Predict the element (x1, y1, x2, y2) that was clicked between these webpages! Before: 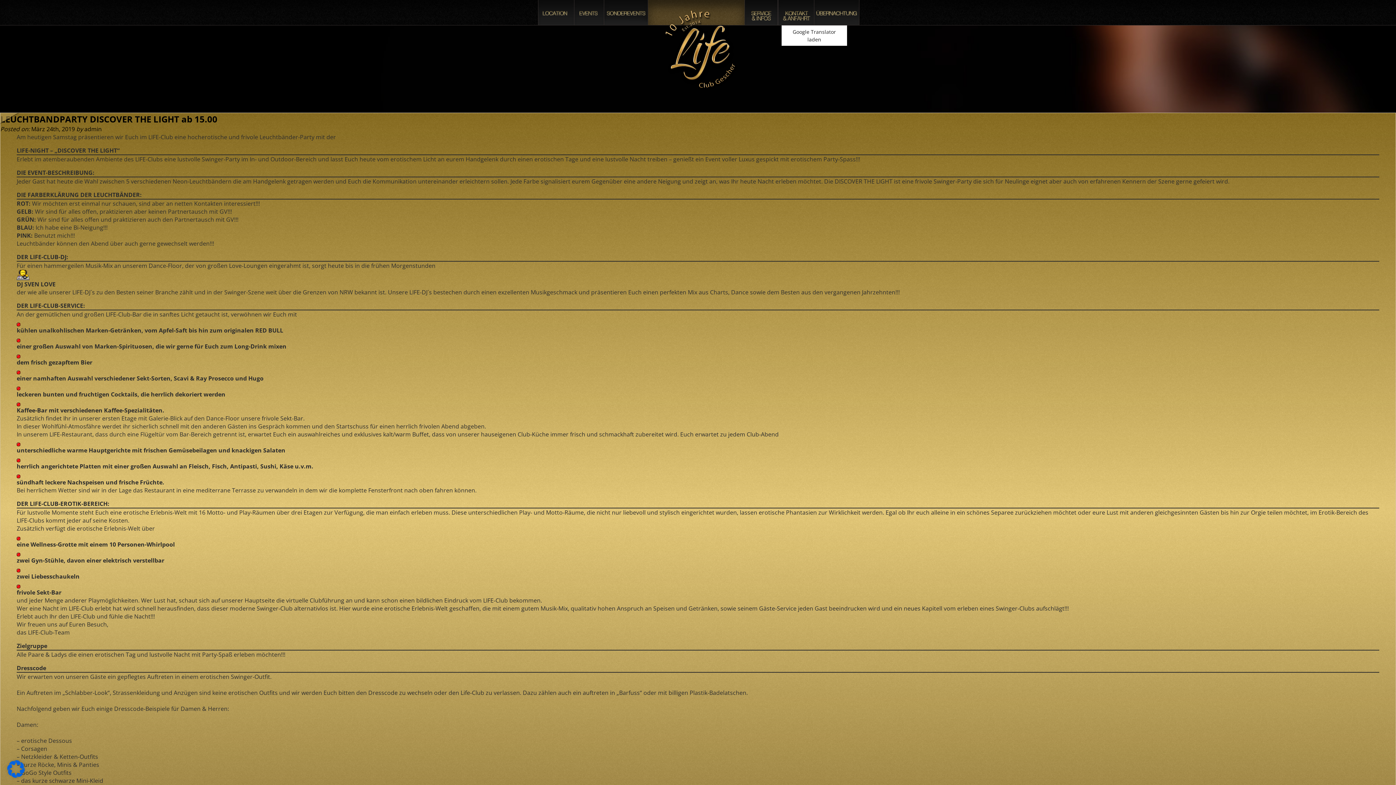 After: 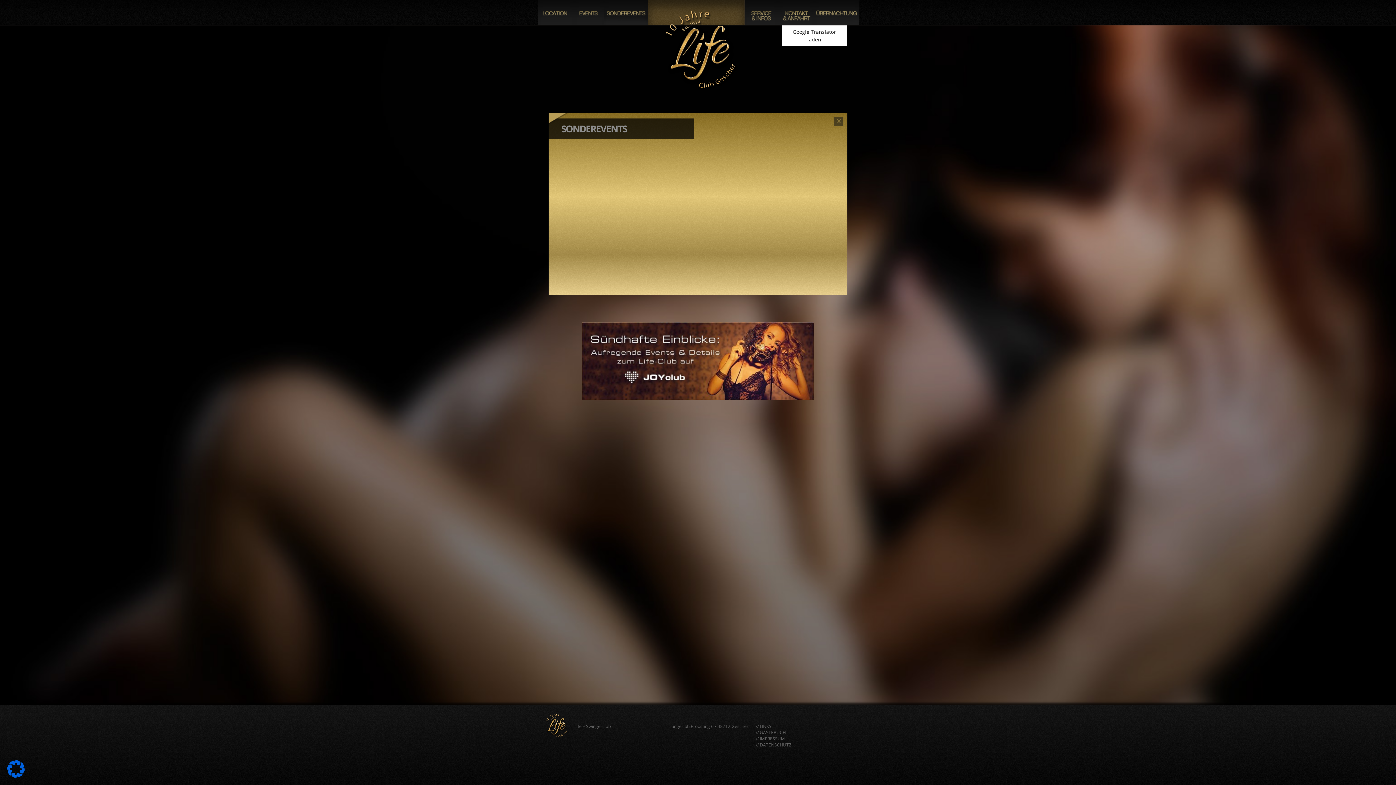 Action: label: SONDEREVENTS bbox: (604, 0, 648, 25)